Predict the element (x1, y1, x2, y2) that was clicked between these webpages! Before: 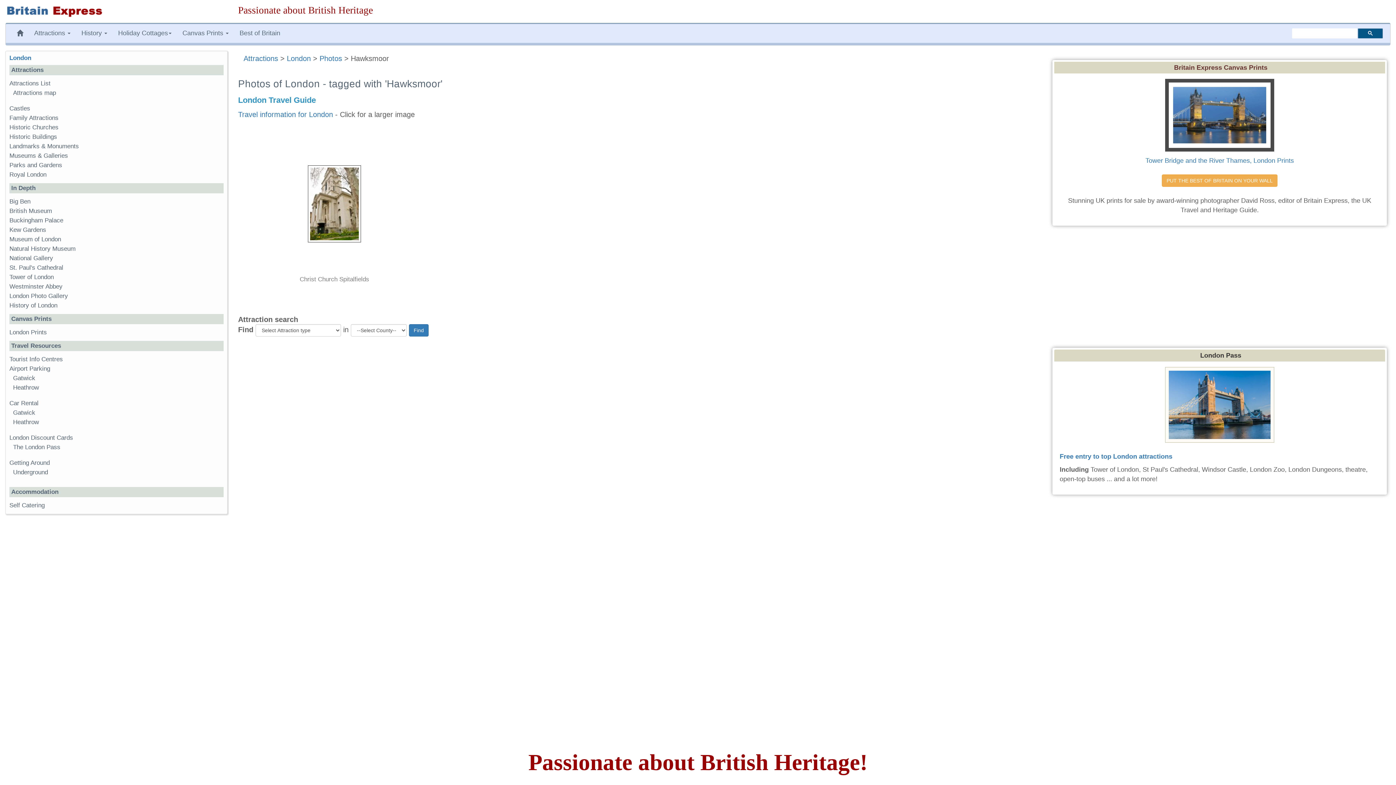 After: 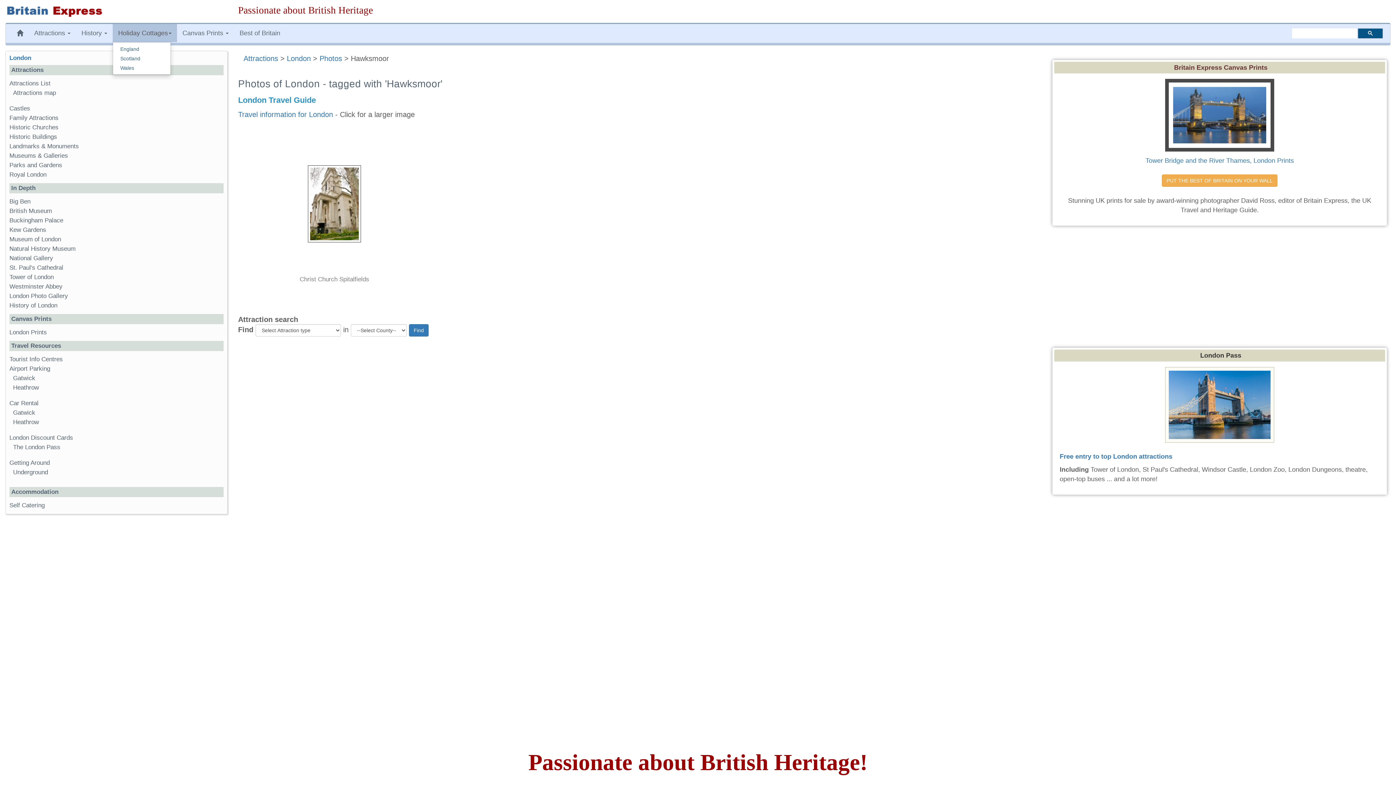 Action: label: Holiday Cottages bbox: (112, 24, 177, 42)